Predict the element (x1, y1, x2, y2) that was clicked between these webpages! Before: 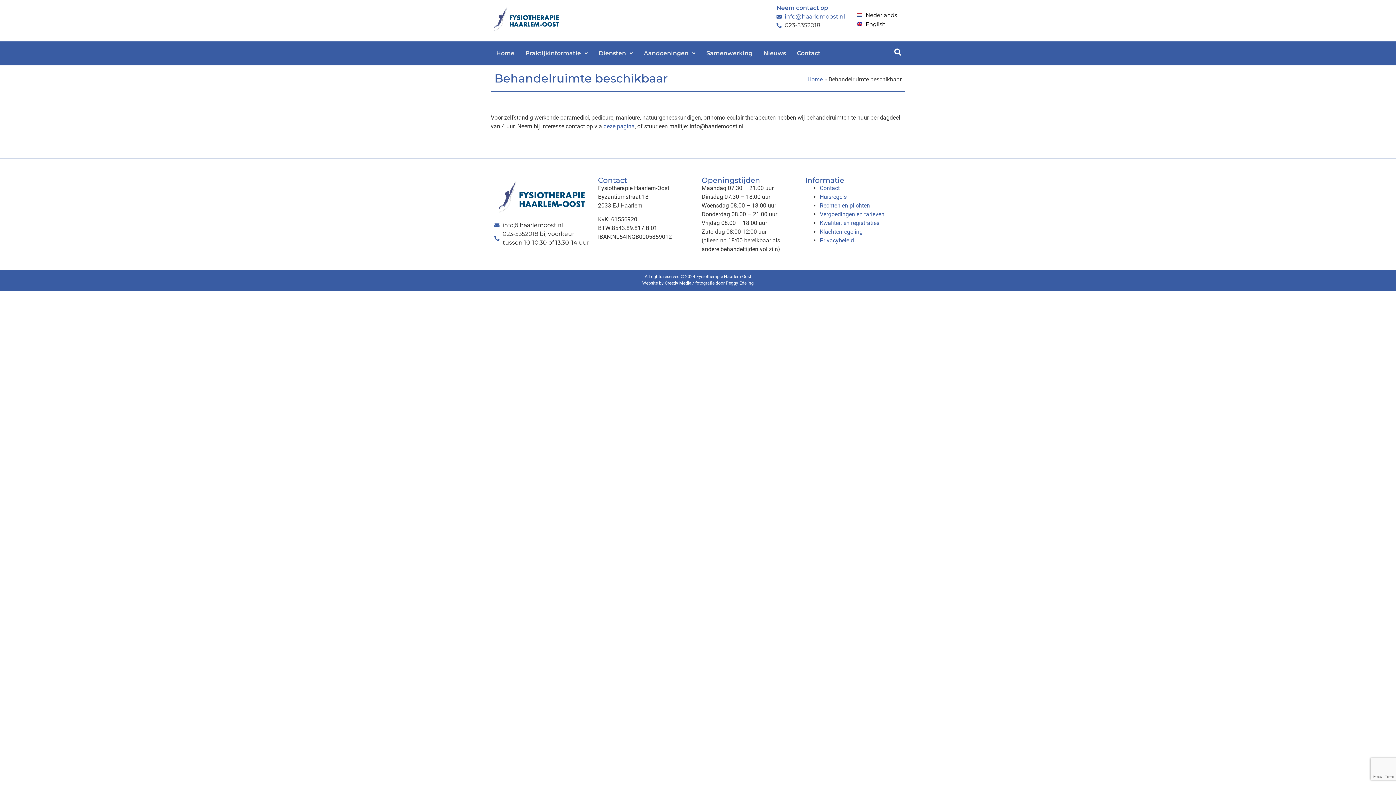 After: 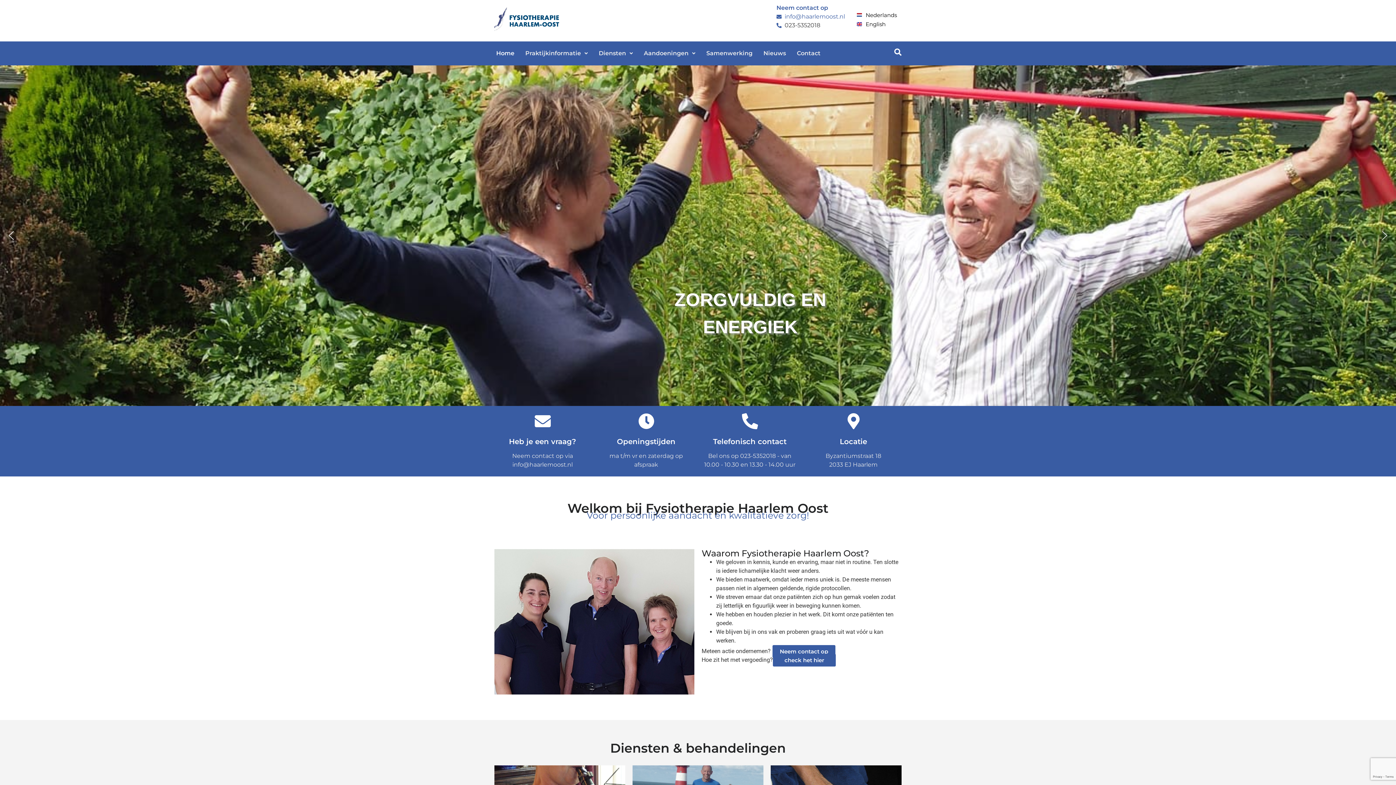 Action: label: Home bbox: (490, 44, 520, 61)